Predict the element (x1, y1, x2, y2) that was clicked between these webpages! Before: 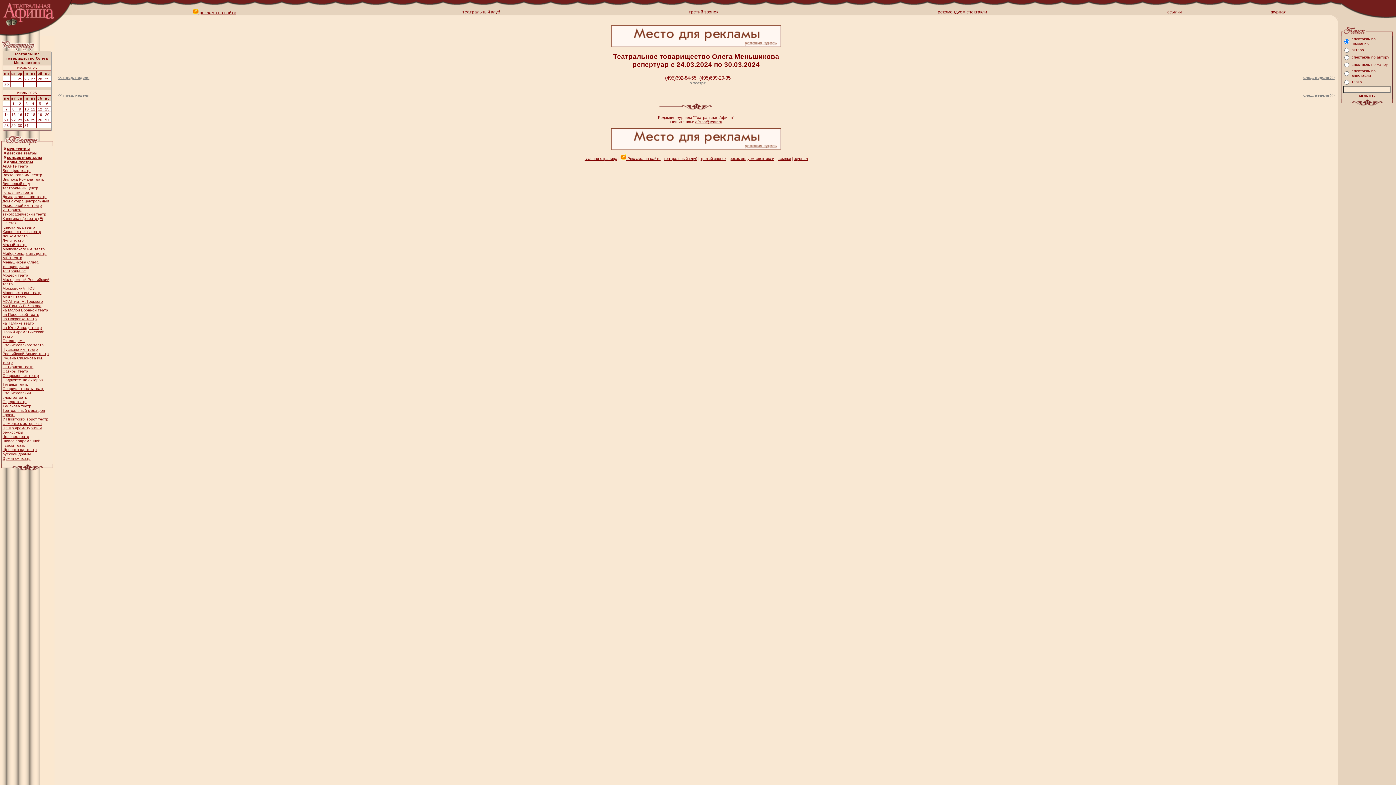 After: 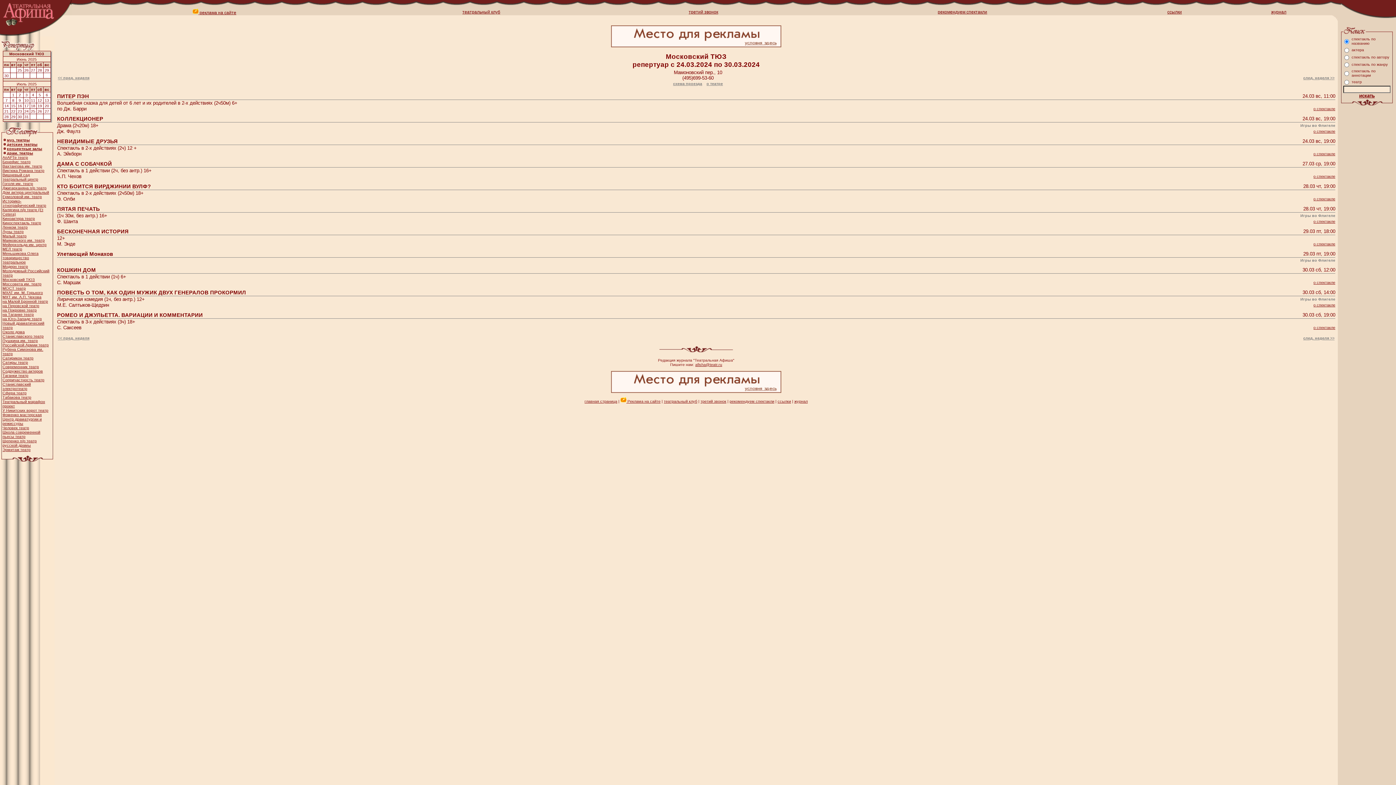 Action: bbox: (2, 286, 34, 290) label: Московский ТЮЗ